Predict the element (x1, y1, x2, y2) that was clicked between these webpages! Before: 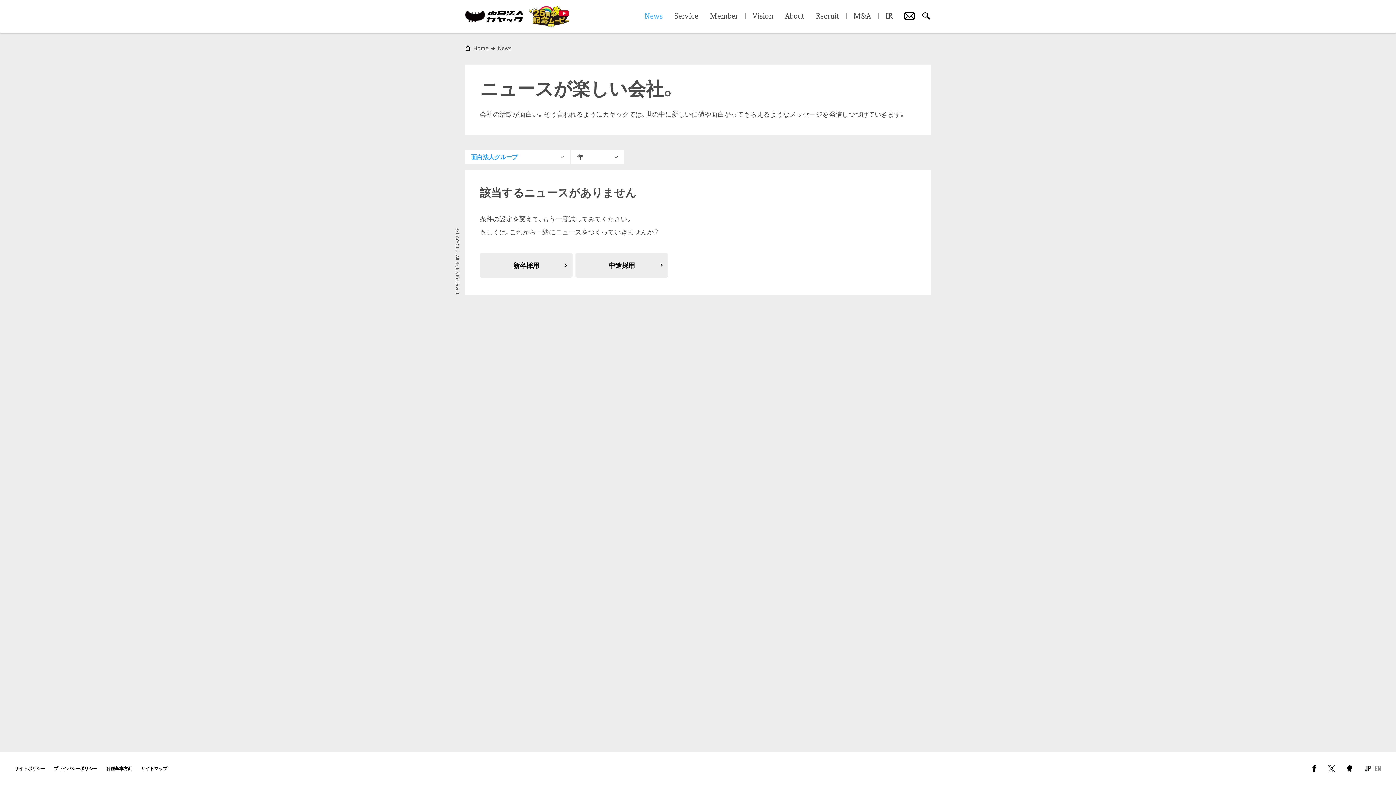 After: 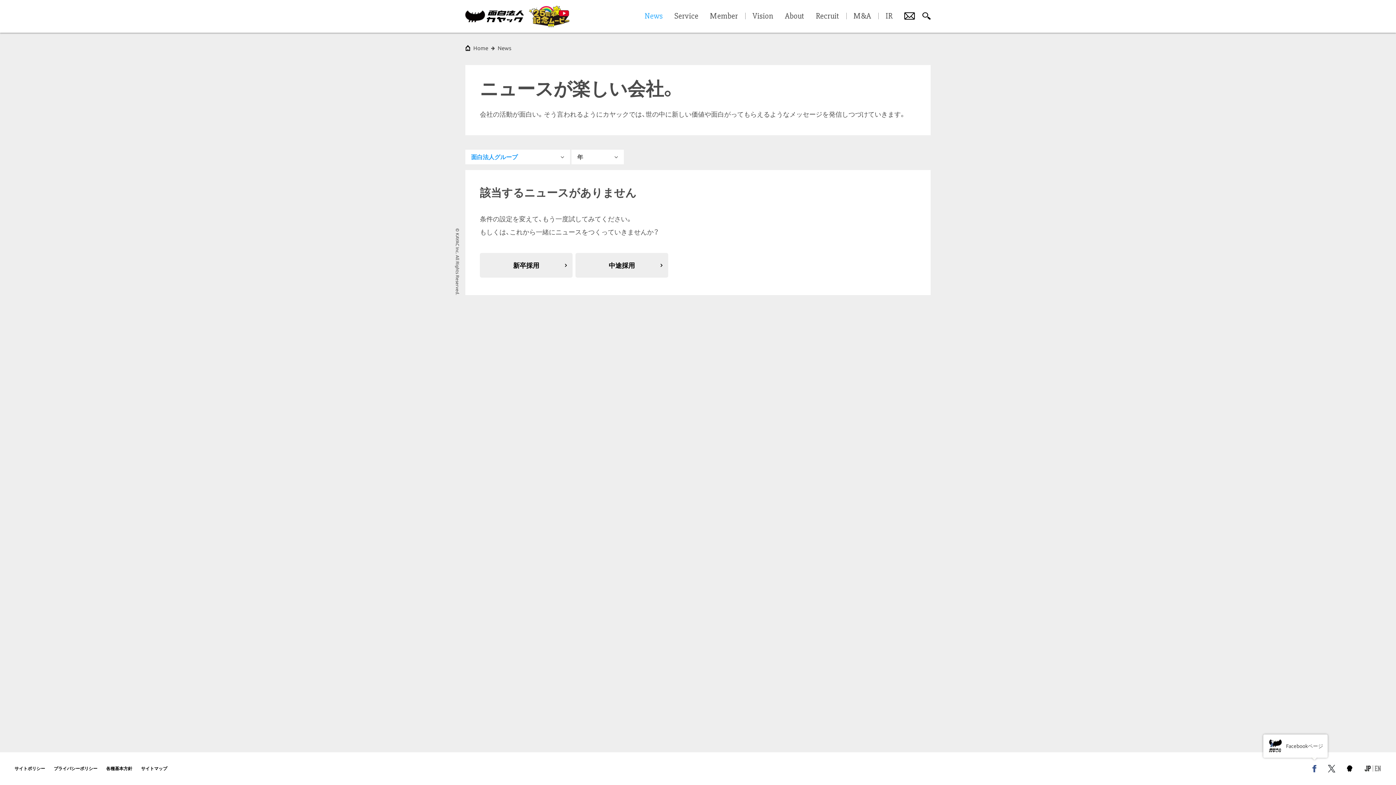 Action: bbox: (1312, 763, 1316, 774)